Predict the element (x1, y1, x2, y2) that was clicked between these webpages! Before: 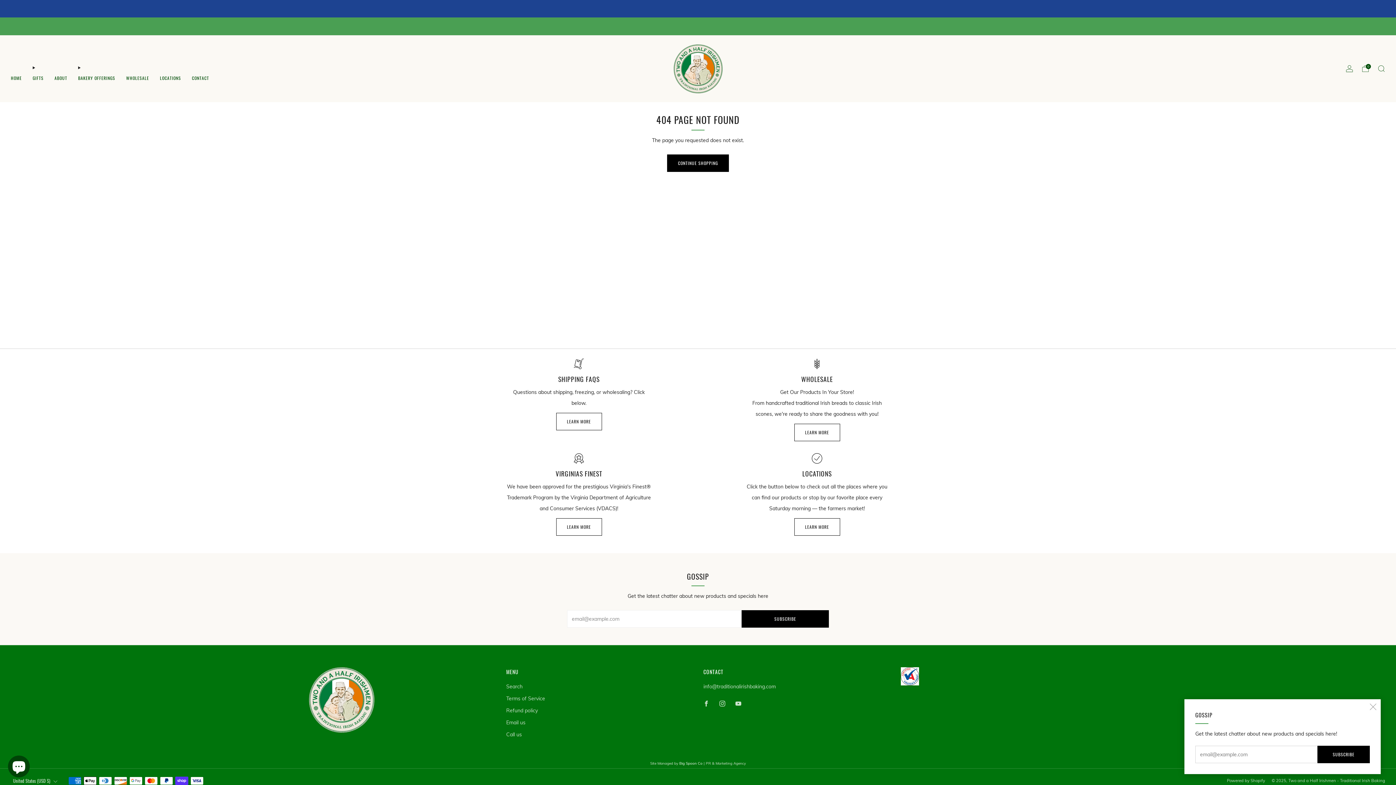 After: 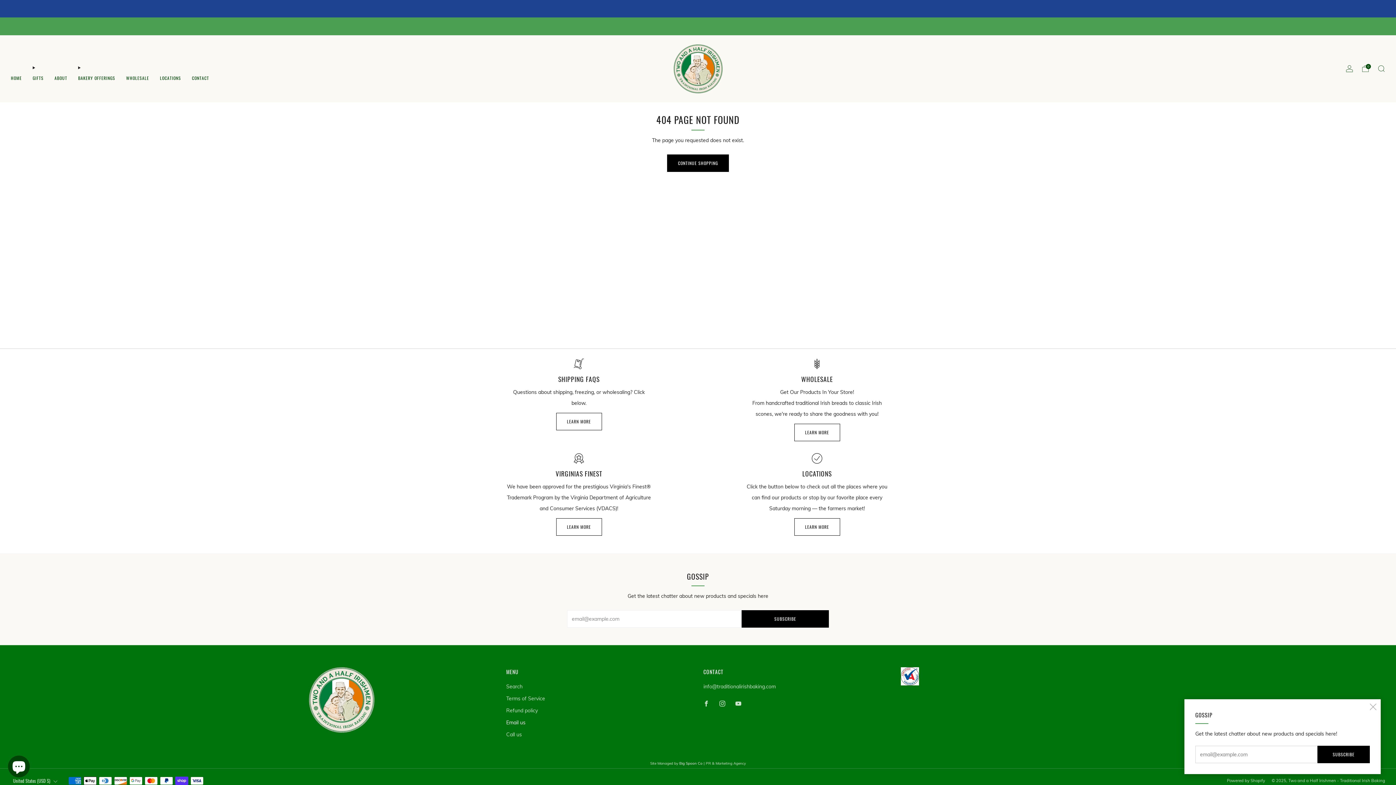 Action: bbox: (506, 719, 525, 726) label: Email us